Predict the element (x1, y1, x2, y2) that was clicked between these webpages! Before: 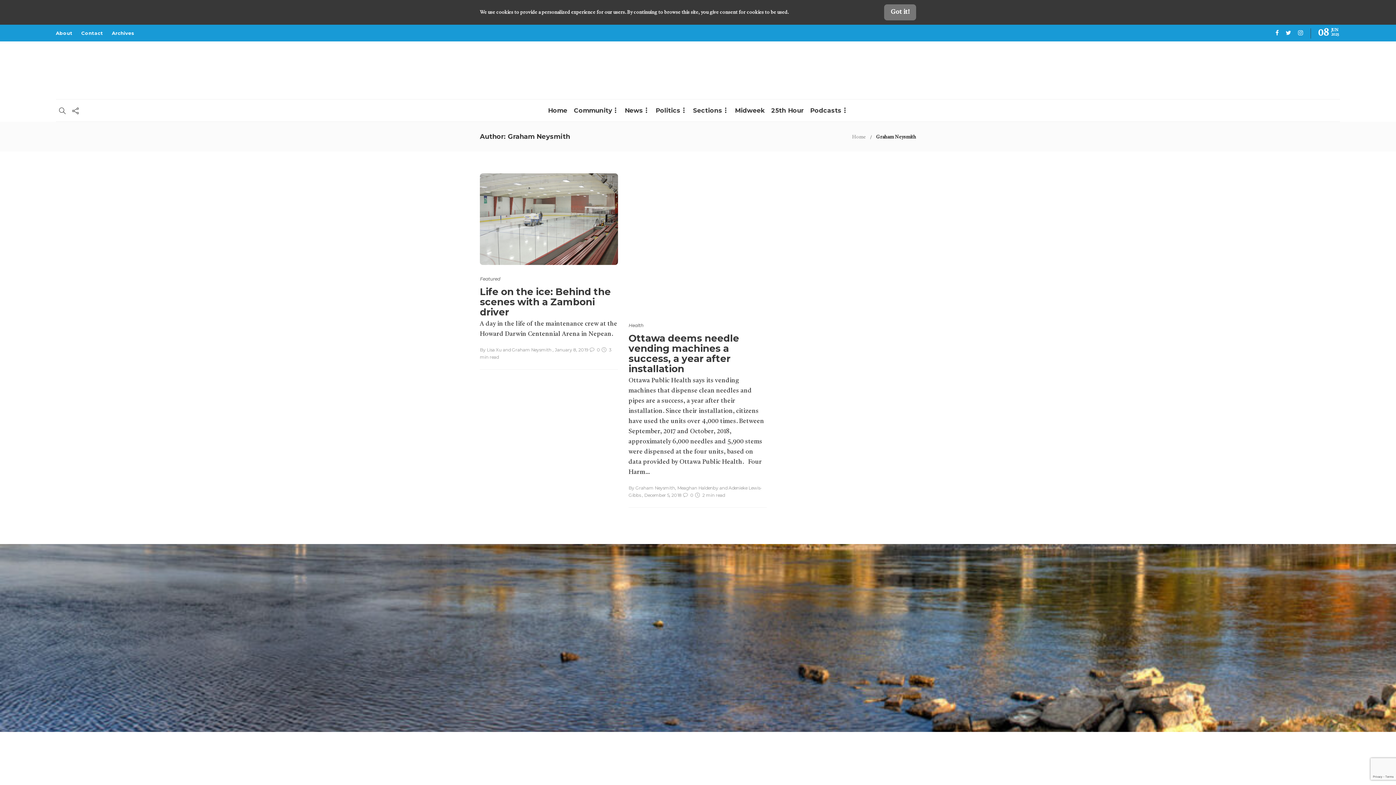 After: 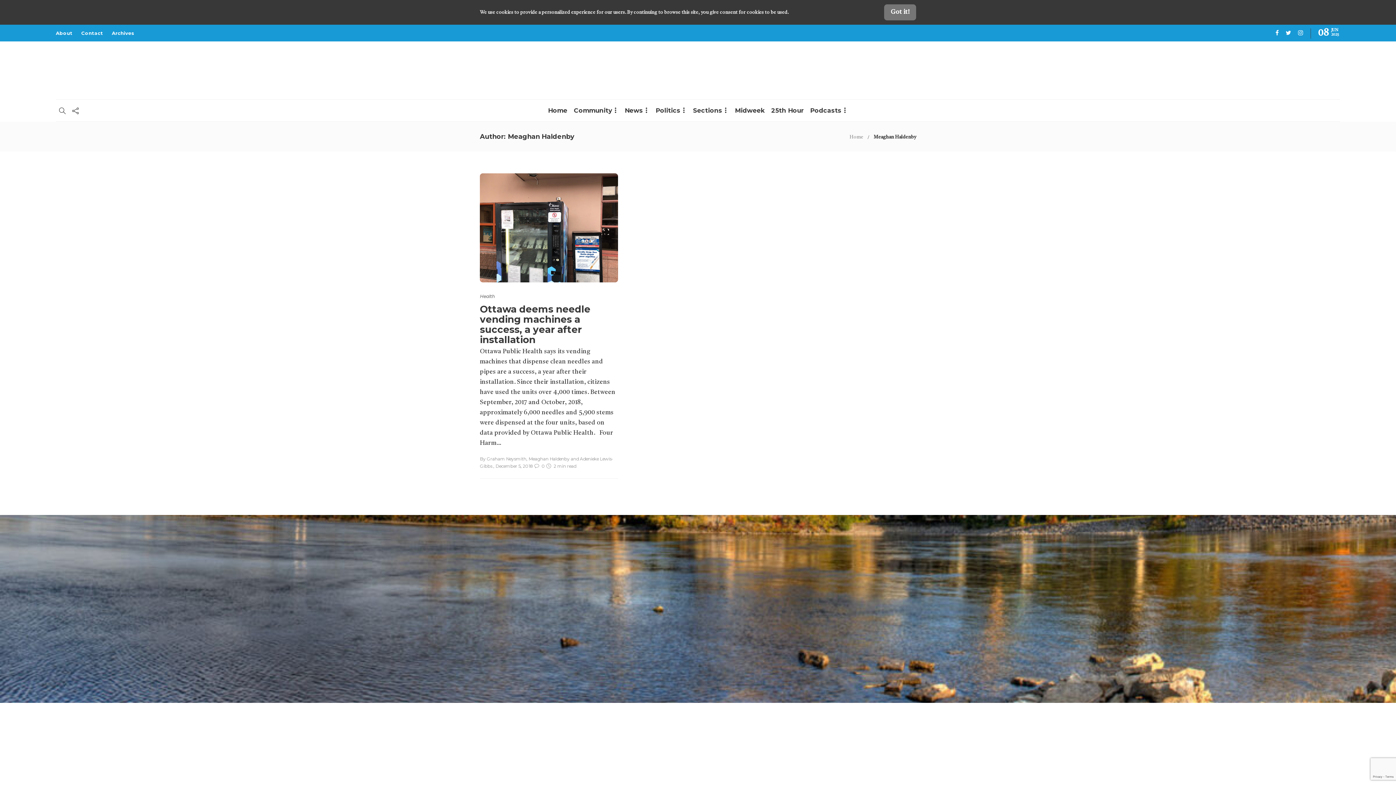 Action: bbox: (677, 485, 718, 490) label: Meaghan Haldenby